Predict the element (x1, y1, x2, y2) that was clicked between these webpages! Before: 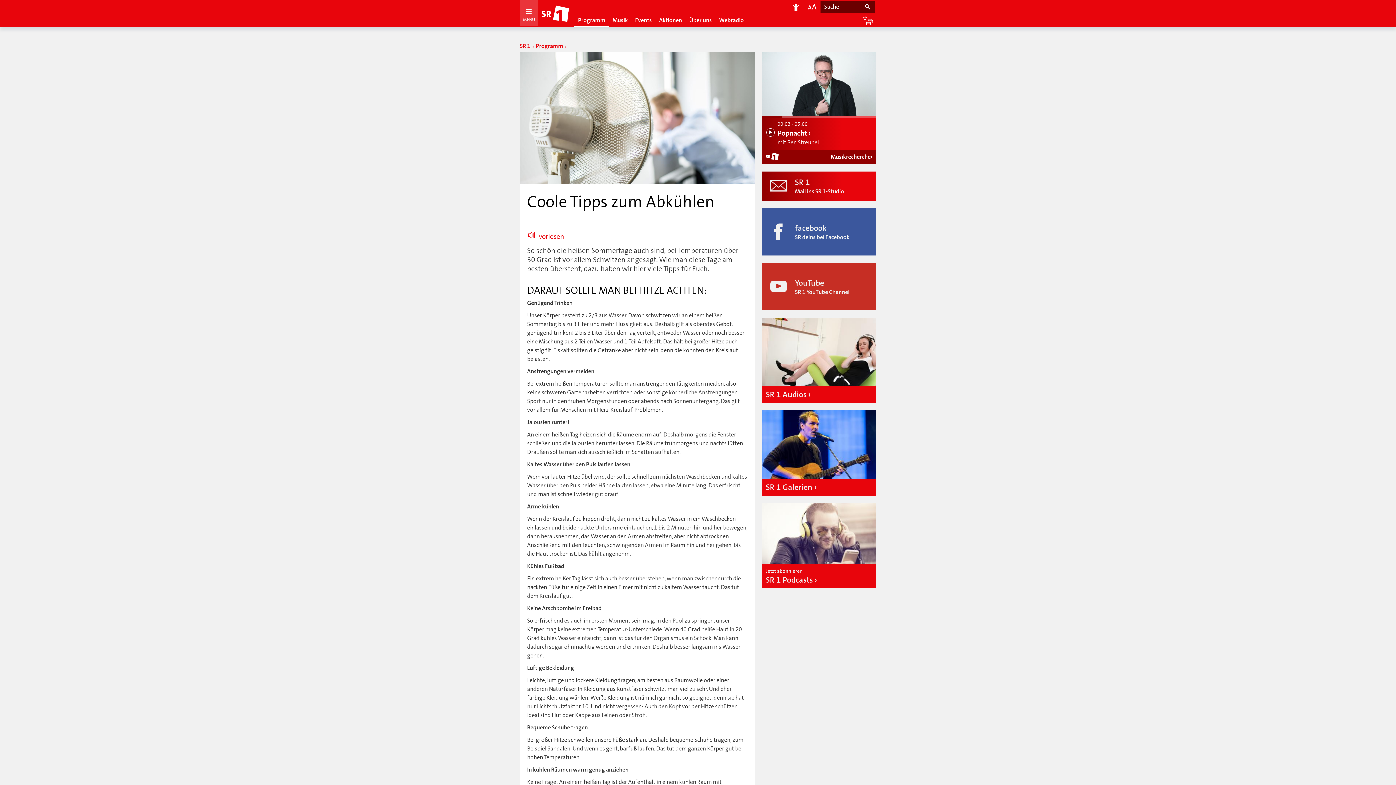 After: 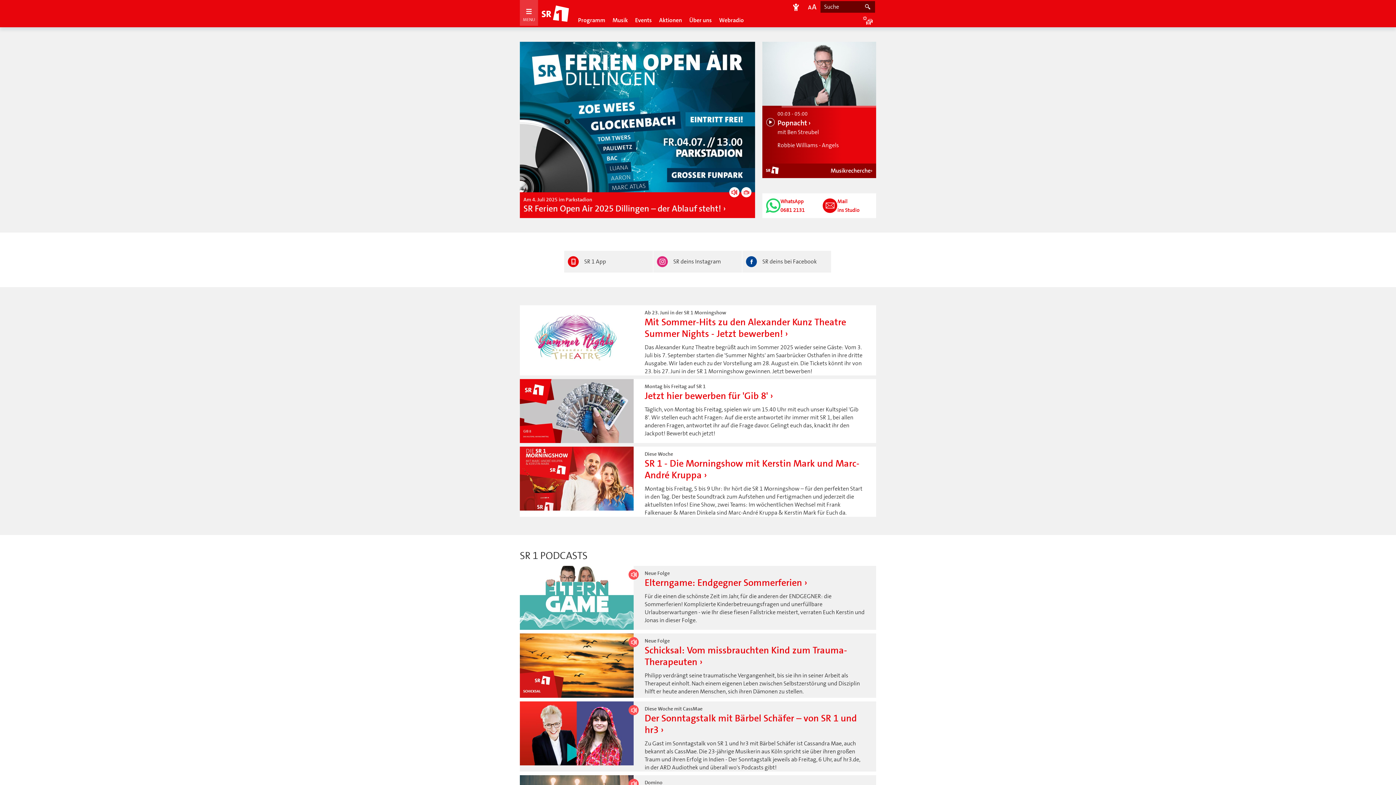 Action: bbox: (541, 0, 569, 27)